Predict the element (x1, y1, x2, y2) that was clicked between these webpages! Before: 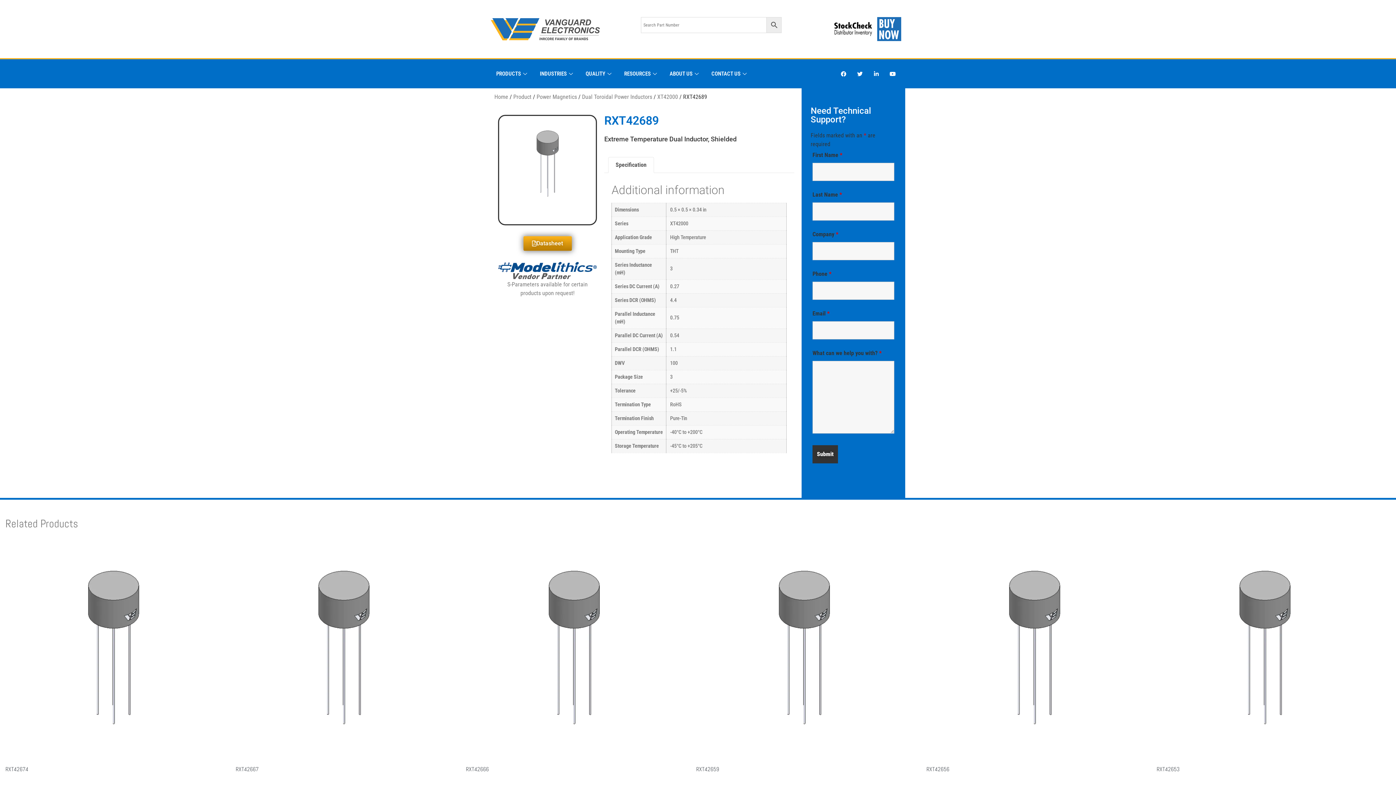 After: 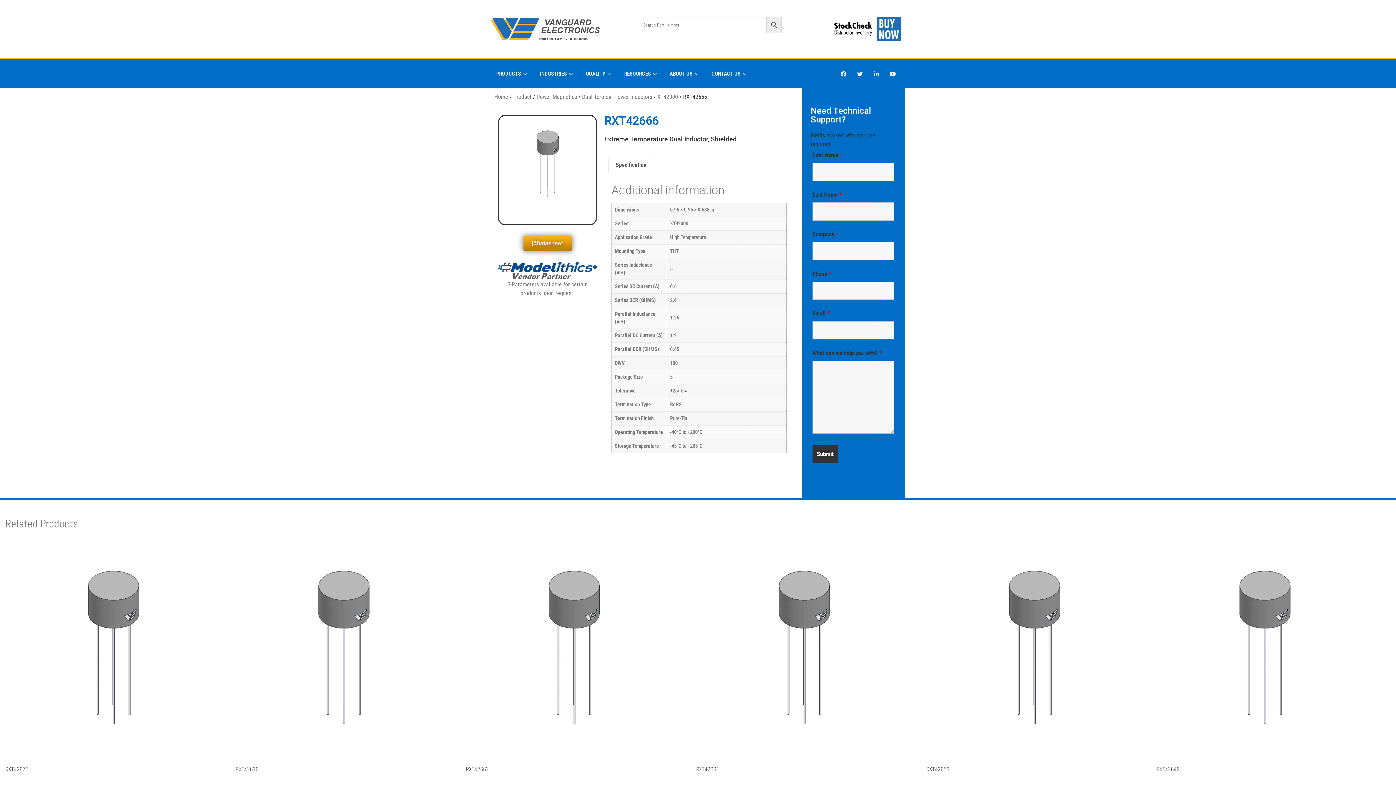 Action: label: RXT42666 bbox: (466, 541, 681, 775)